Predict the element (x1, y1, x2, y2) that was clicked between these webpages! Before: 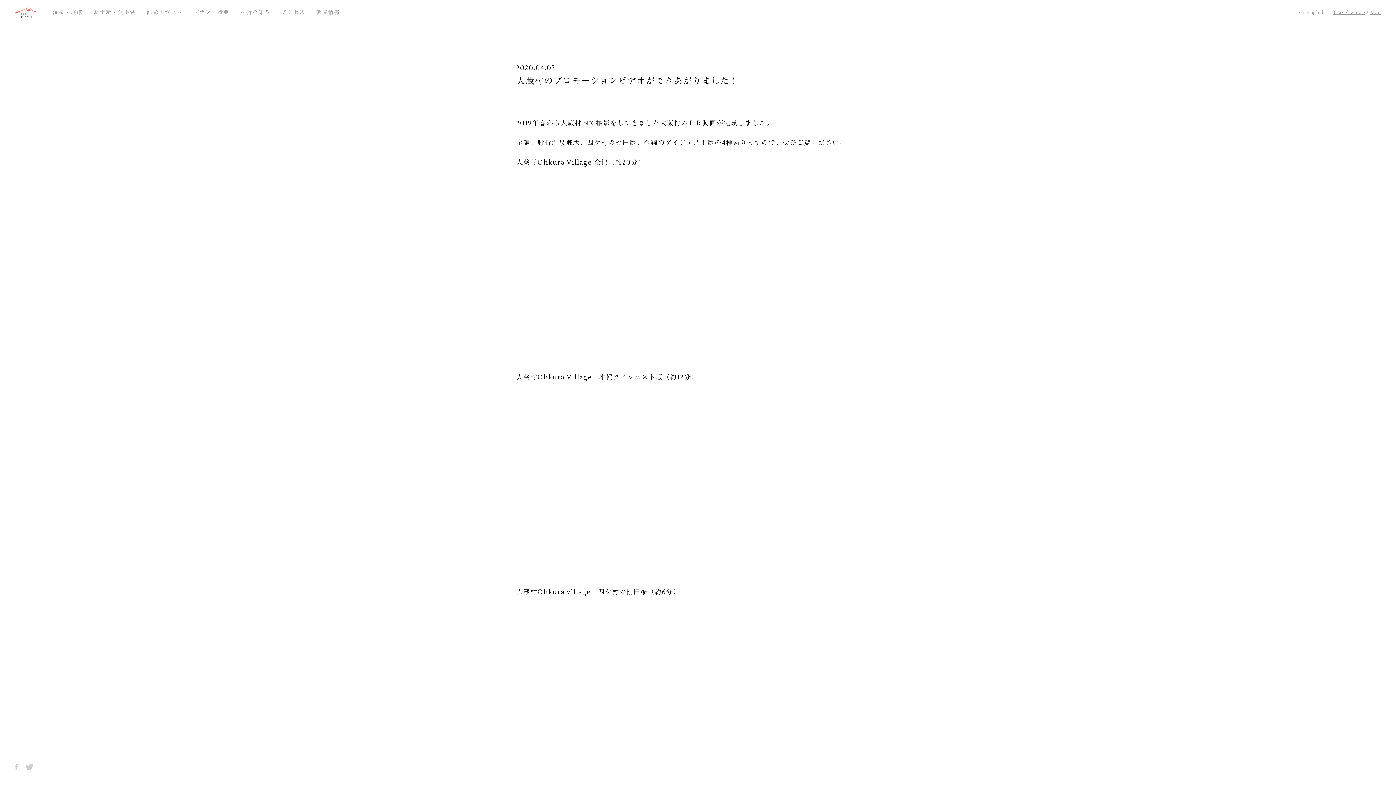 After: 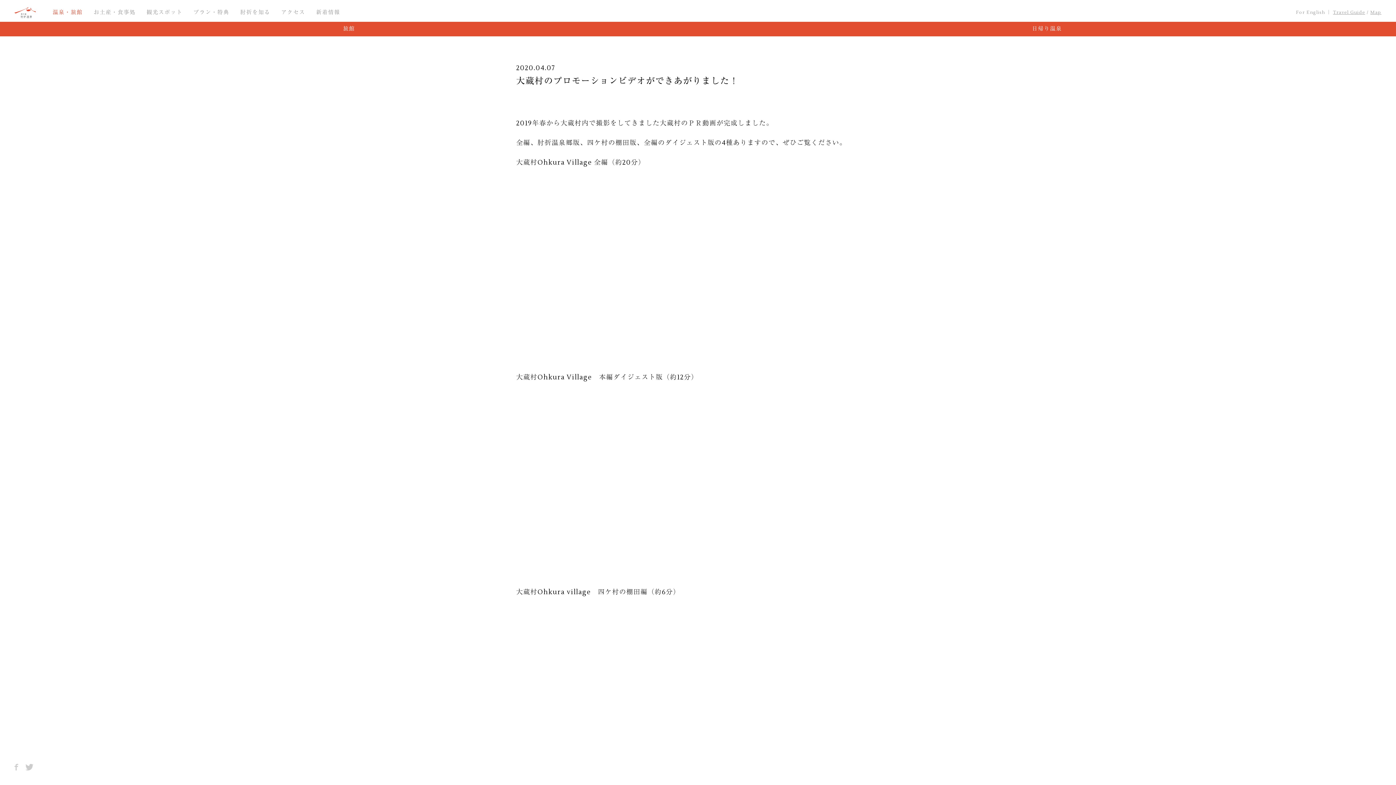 Action: label: 温泉・旅館 bbox: (52, 7, 82, 18)